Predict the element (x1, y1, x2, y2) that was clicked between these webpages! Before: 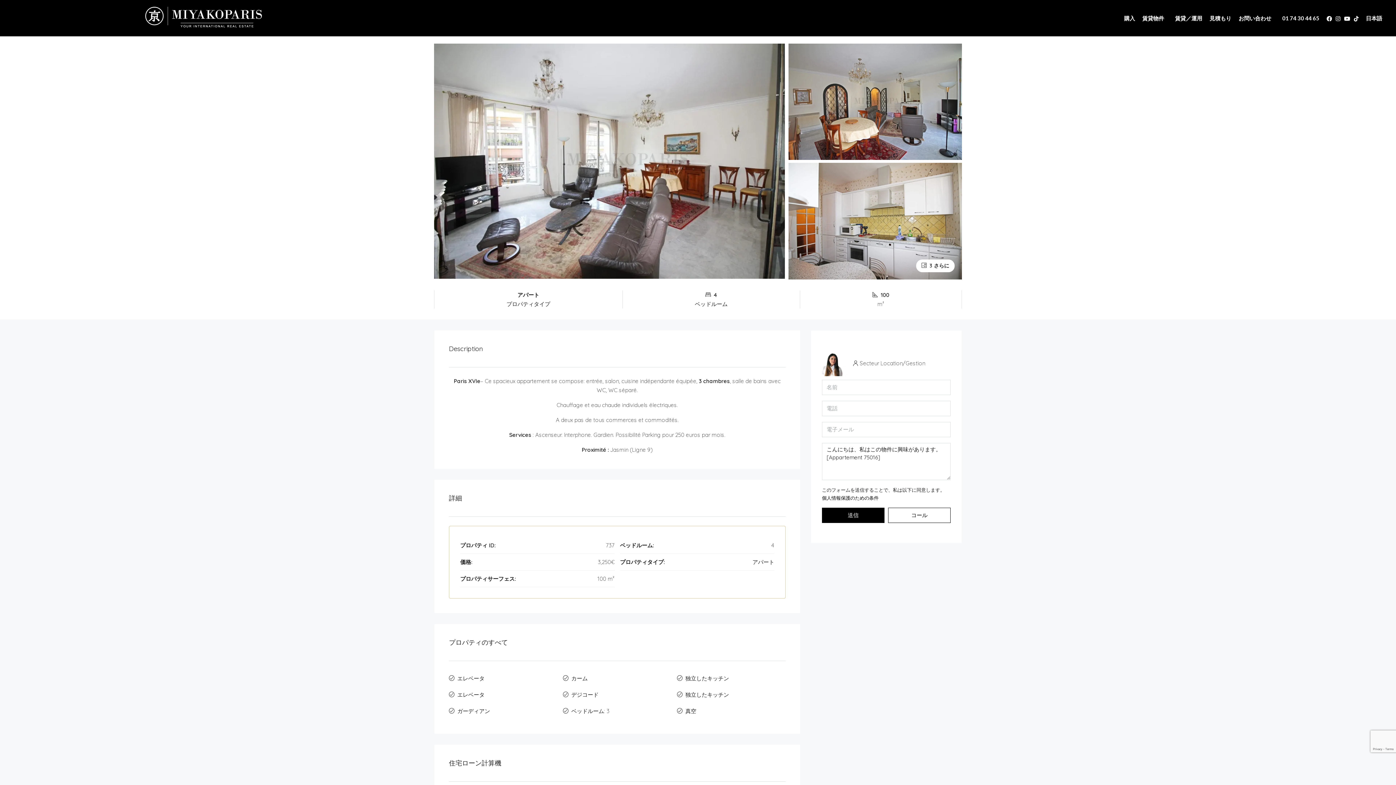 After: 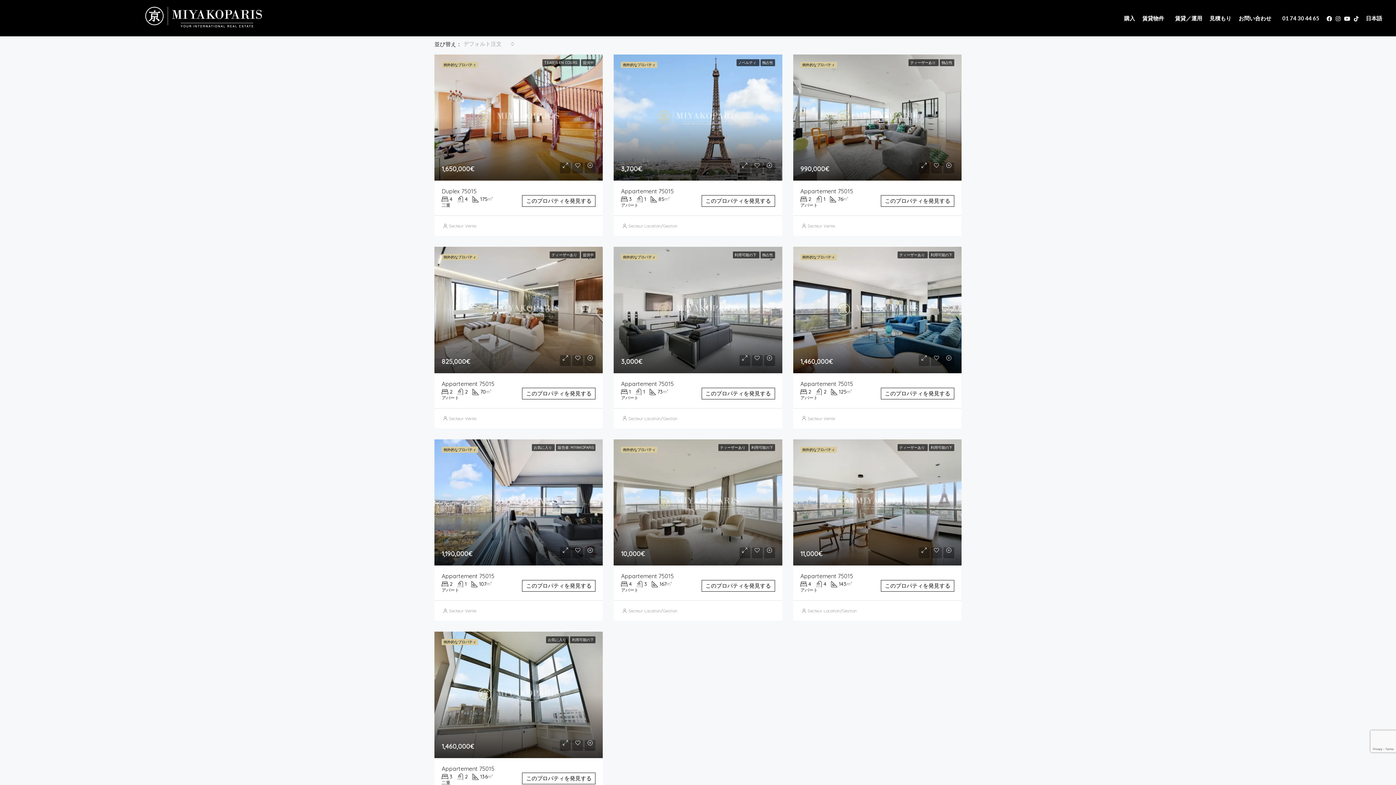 Action: label: エレベータ bbox: (457, 675, 484, 682)